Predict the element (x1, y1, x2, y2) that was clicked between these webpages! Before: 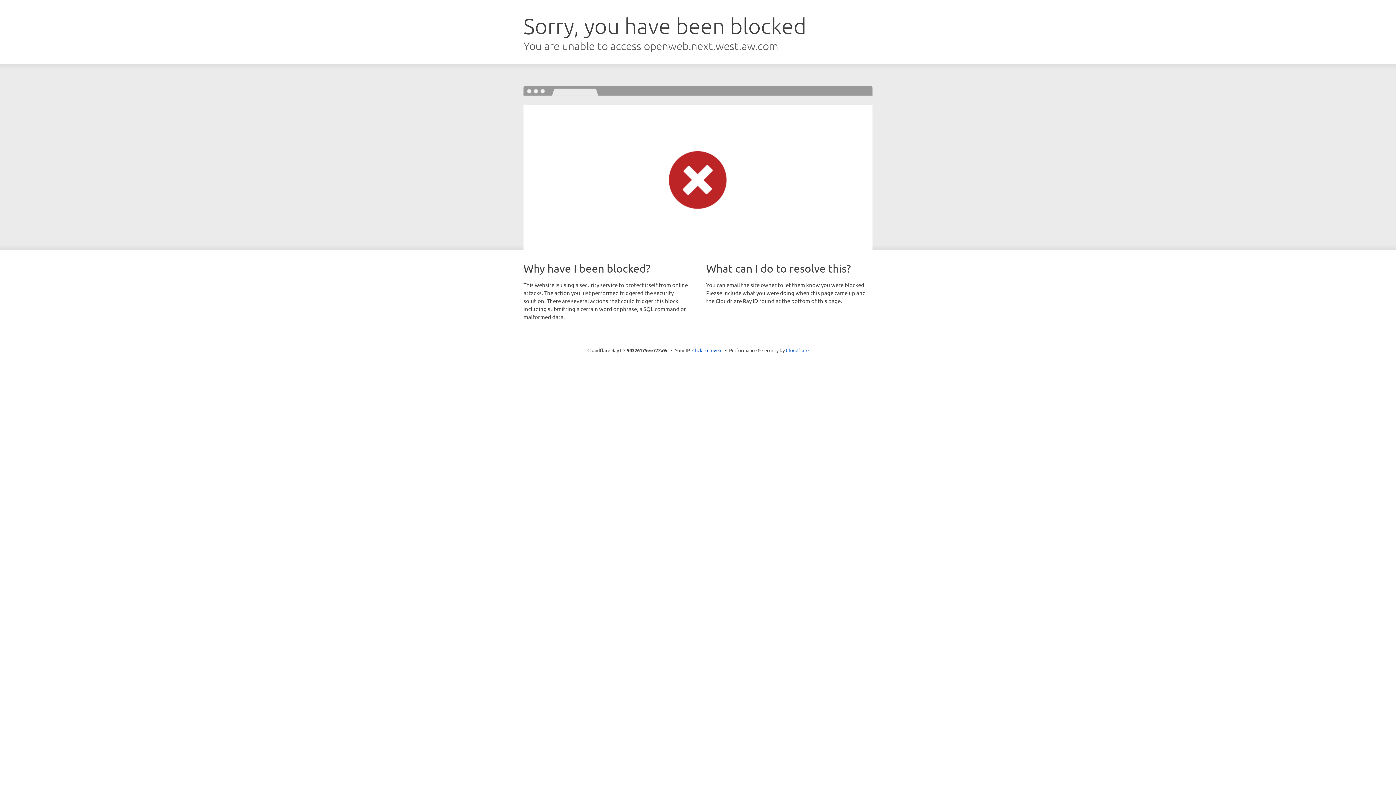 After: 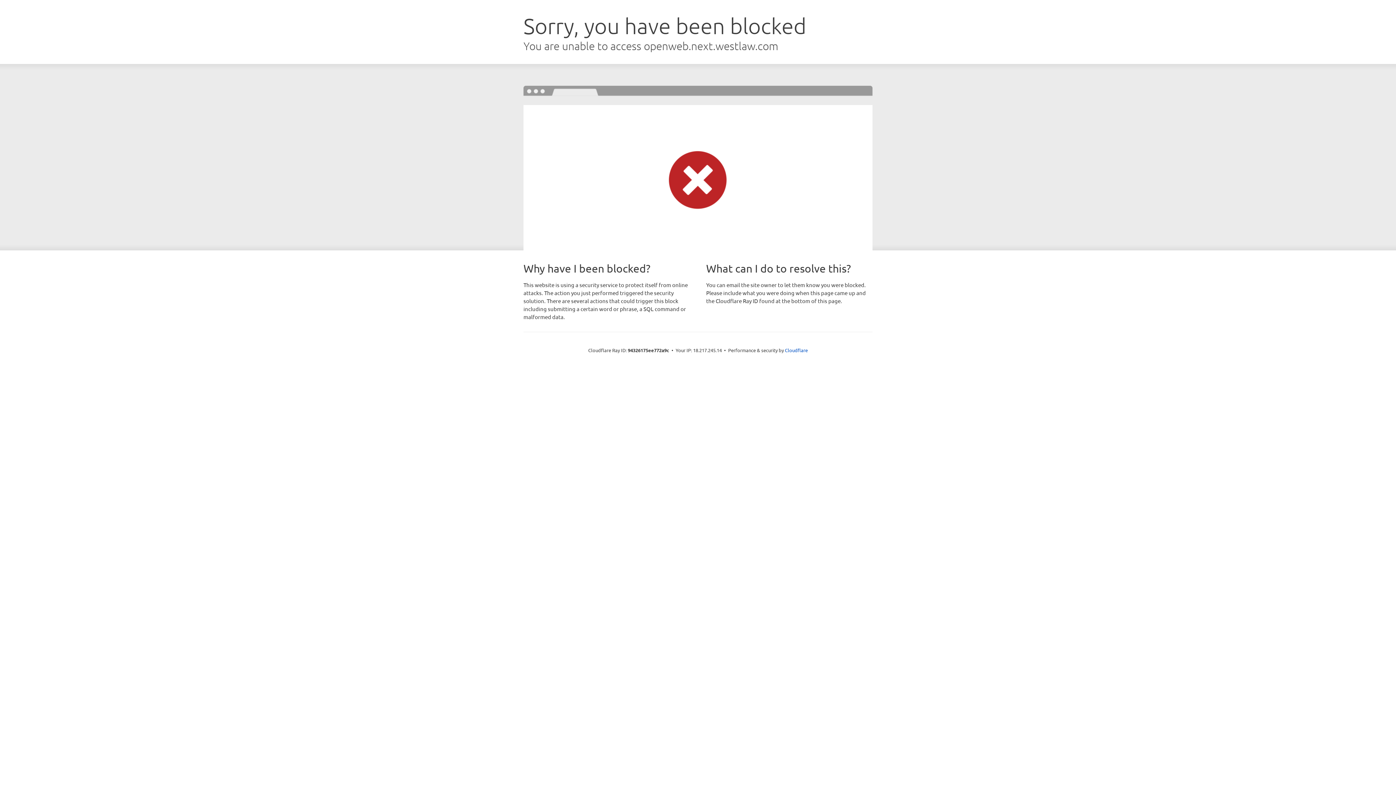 Action: bbox: (692, 346, 722, 353) label: Click to reveal